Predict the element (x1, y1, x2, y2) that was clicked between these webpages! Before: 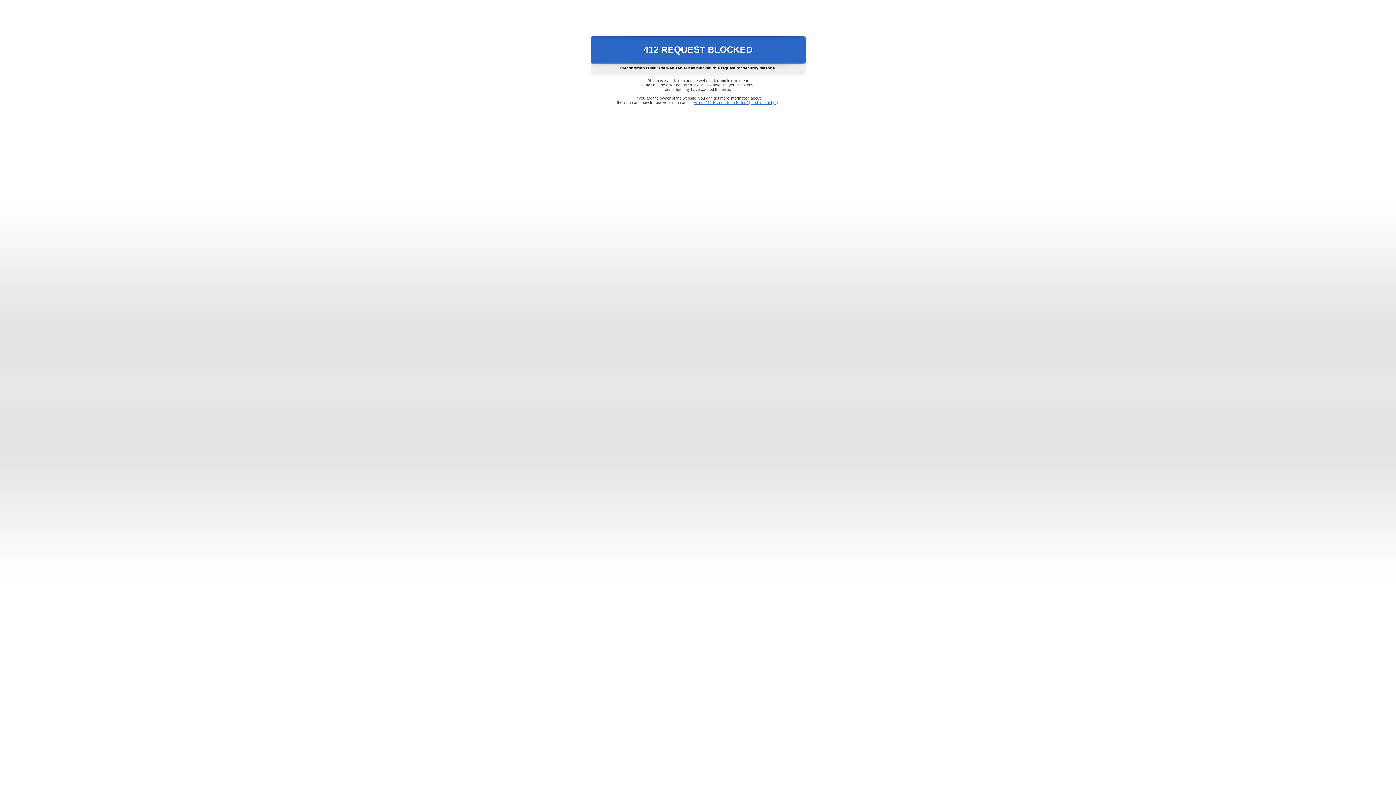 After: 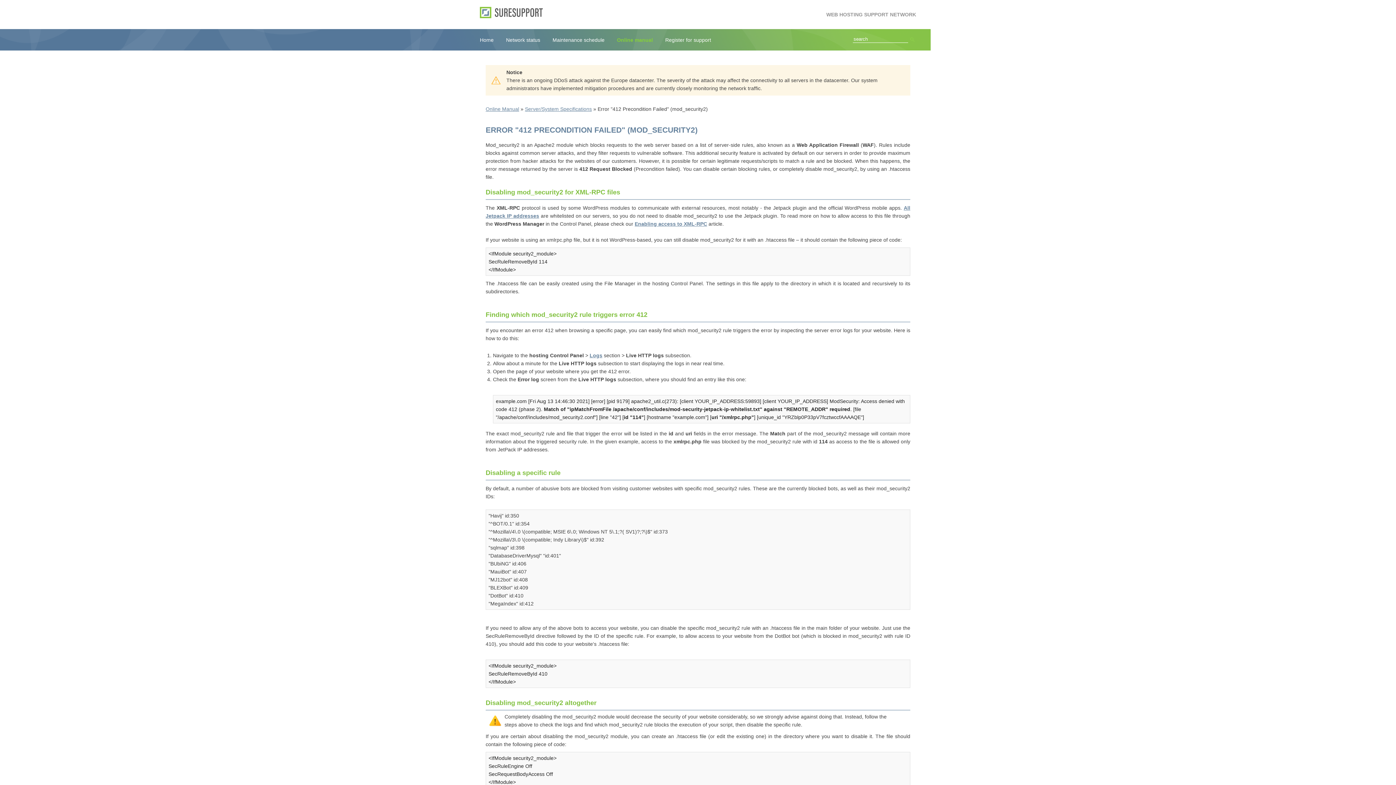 Action: label: Error "412 Precondition Failed" (mod_security2) bbox: (693, 100, 778, 104)